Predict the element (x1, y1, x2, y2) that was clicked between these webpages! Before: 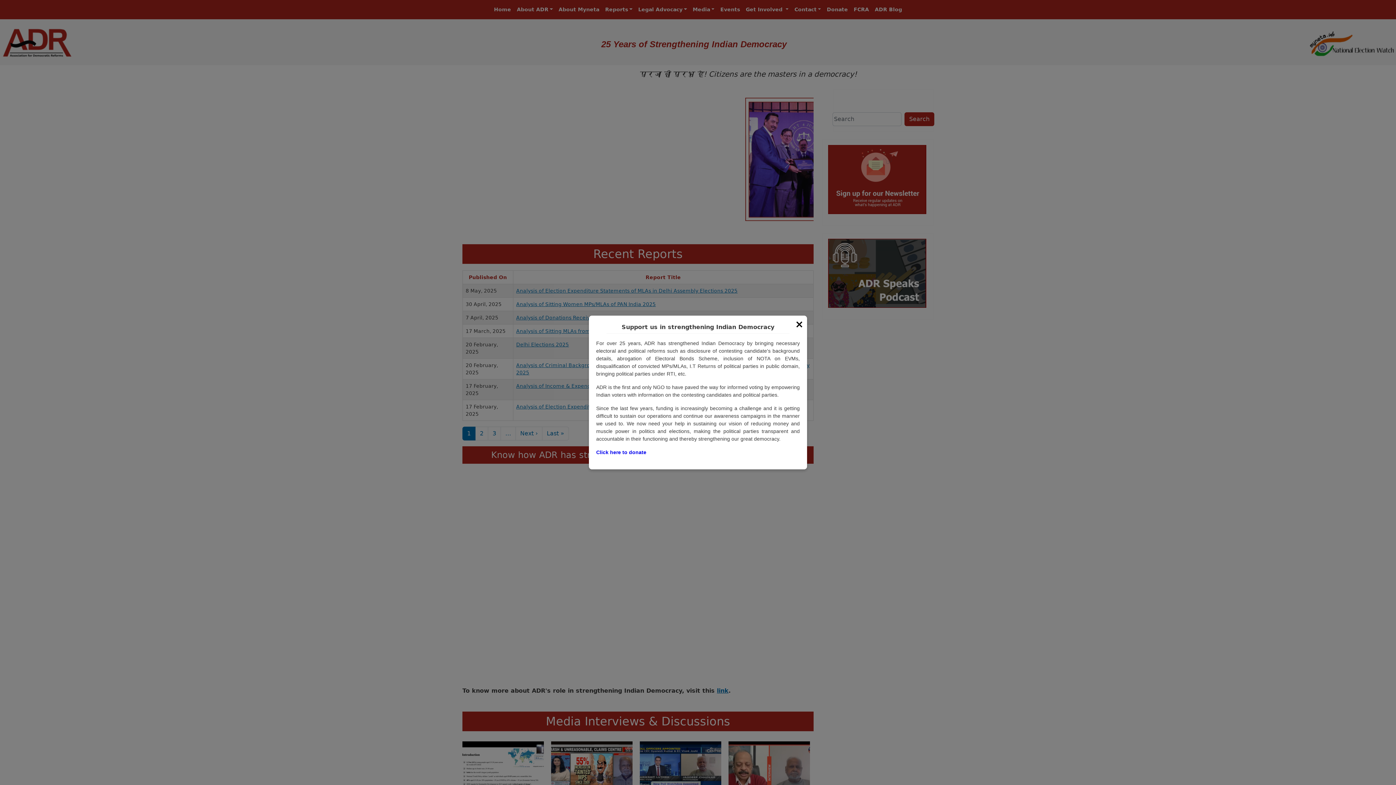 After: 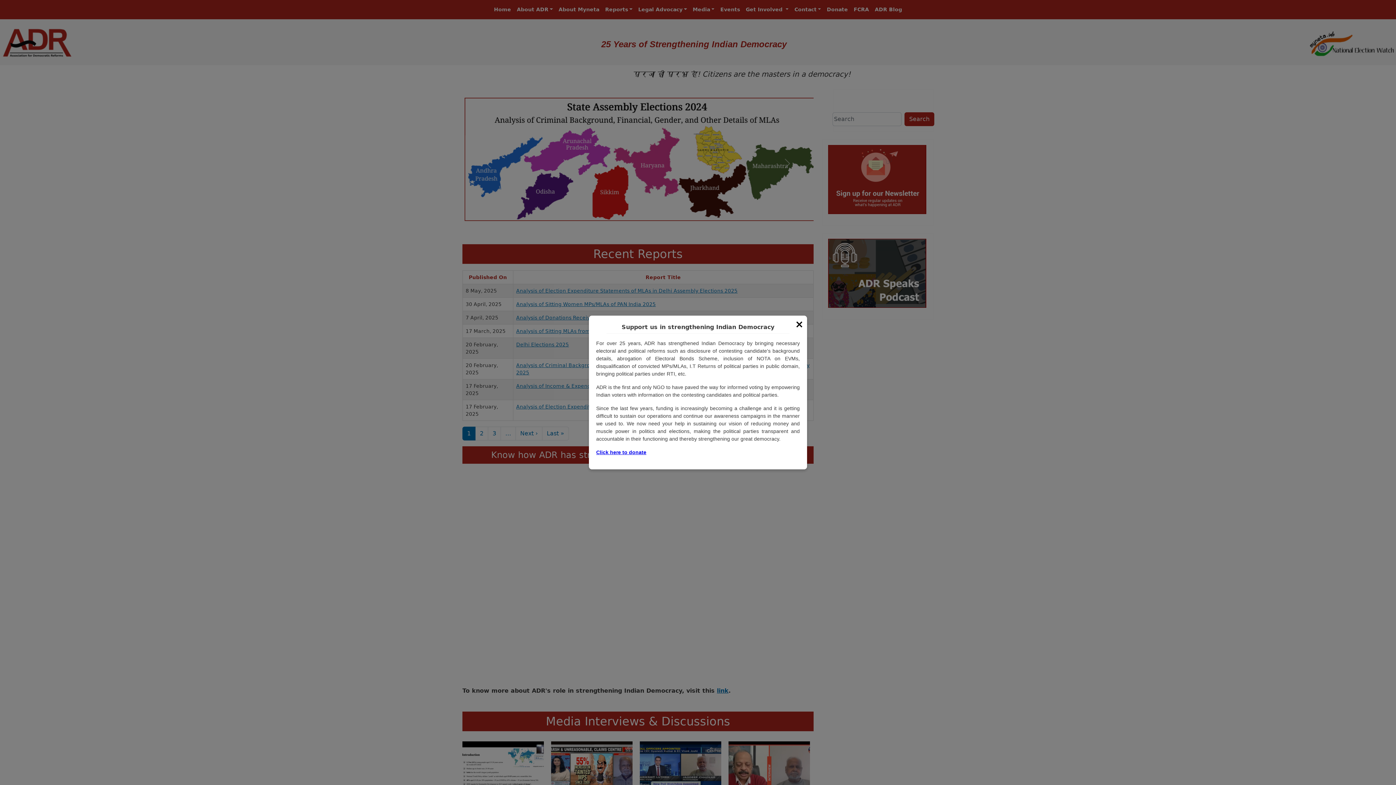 Action: bbox: (596, 449, 646, 455) label: Click here to donate